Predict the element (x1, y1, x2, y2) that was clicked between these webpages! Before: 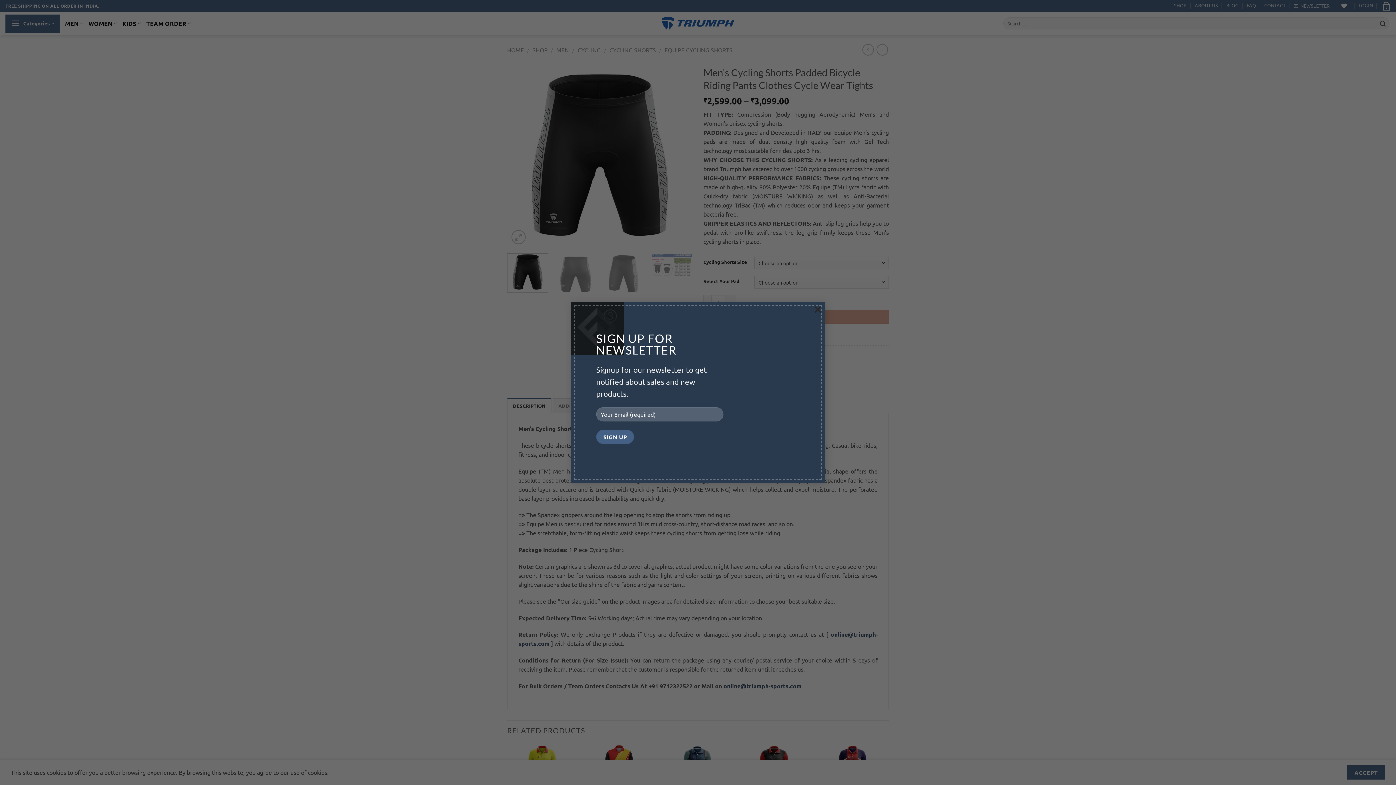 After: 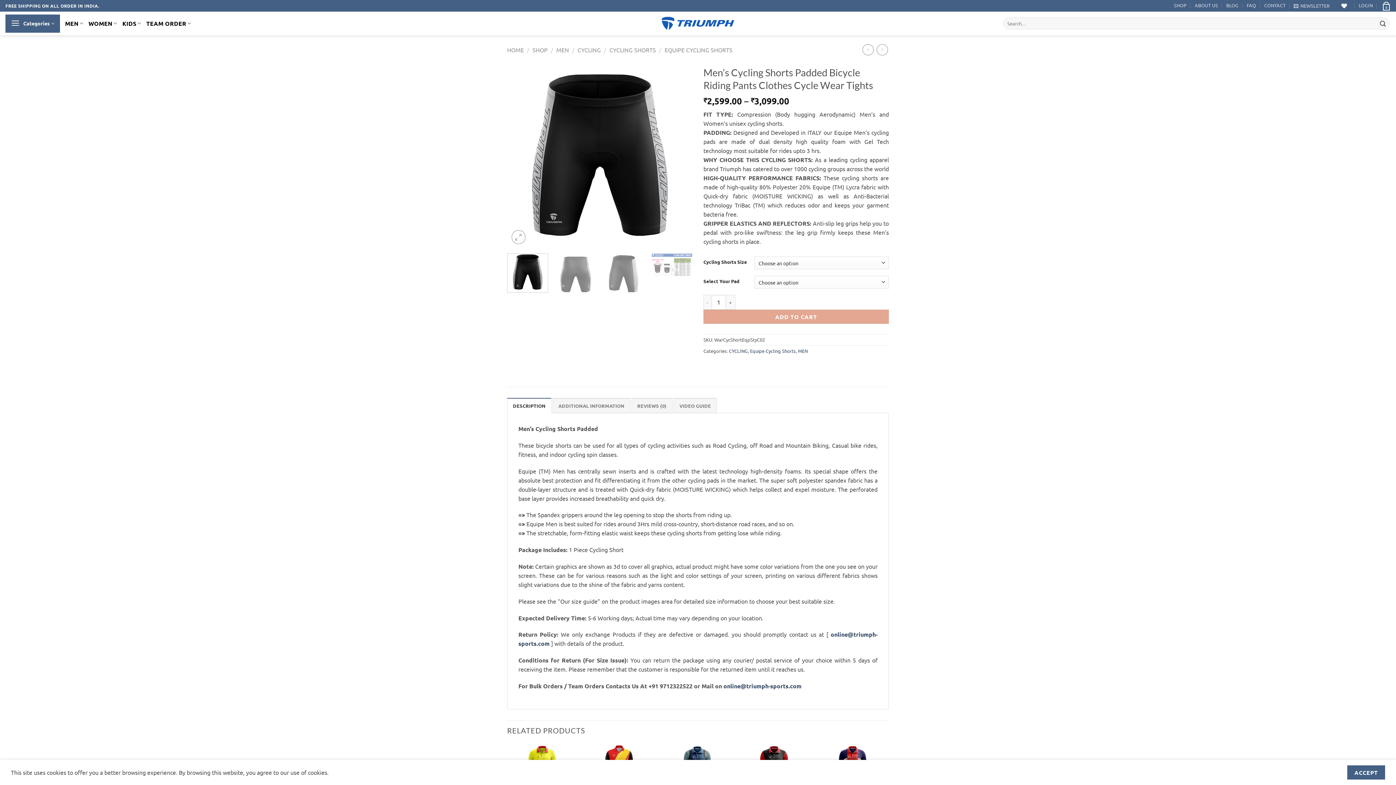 Action: label: × bbox: (810, 301, 825, 316)